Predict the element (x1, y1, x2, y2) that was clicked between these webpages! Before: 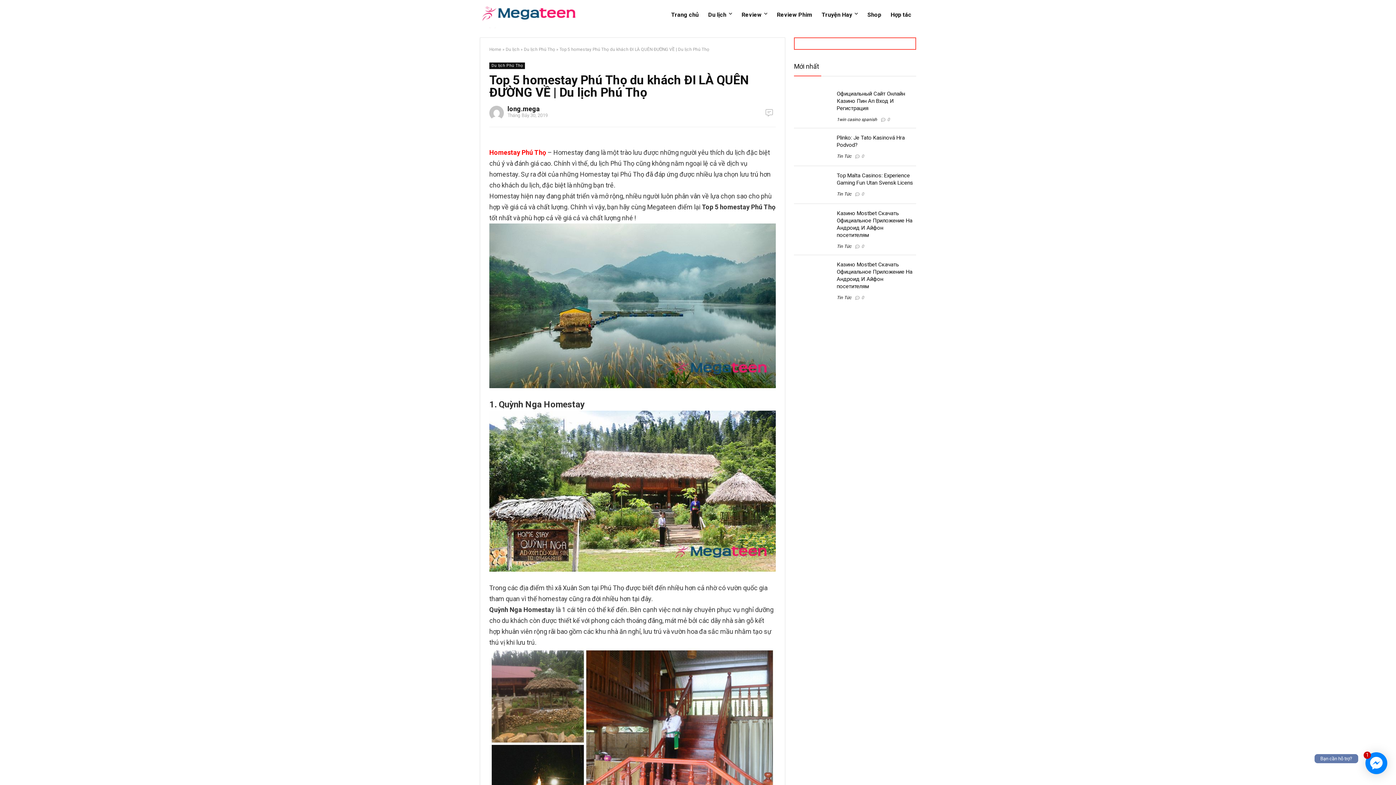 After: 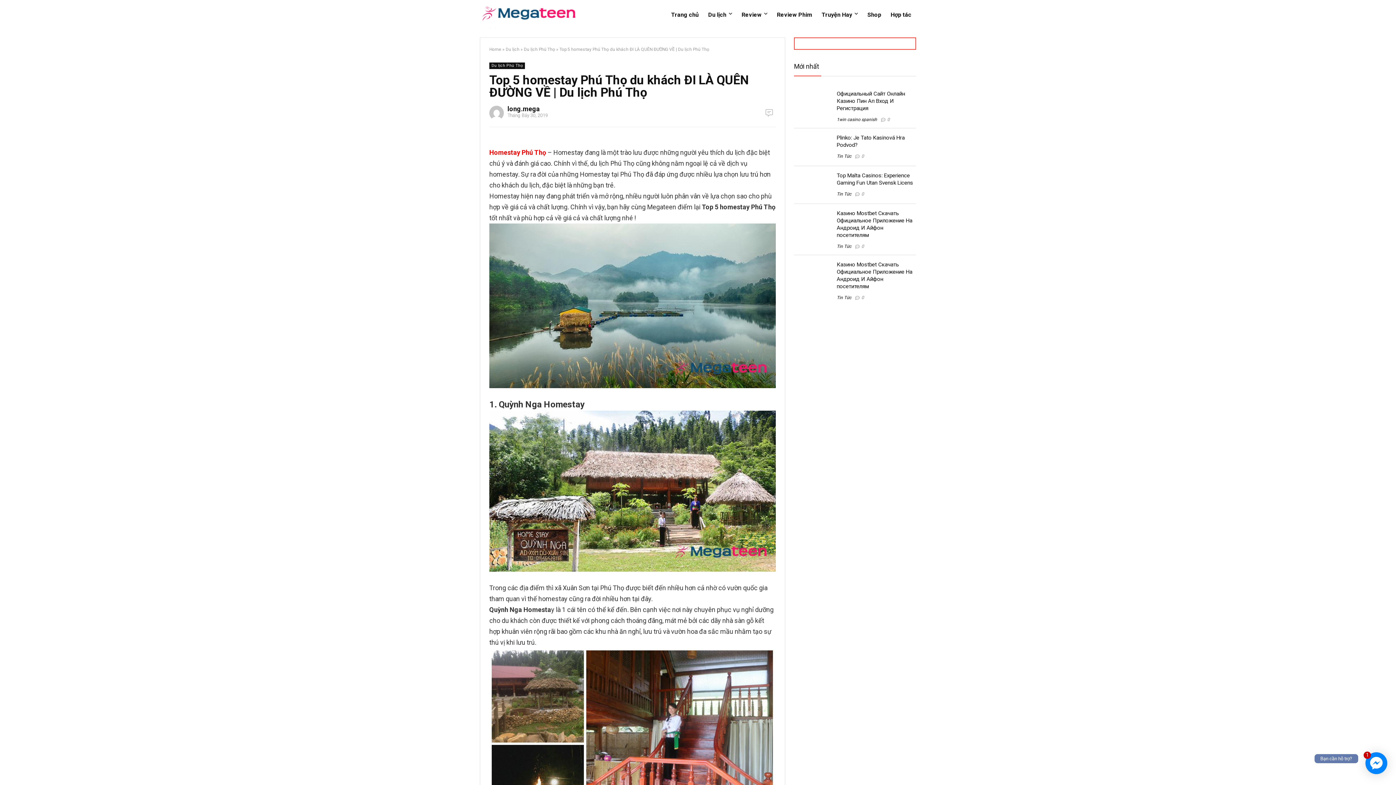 Action: bbox: (489, 223, 776, 388)